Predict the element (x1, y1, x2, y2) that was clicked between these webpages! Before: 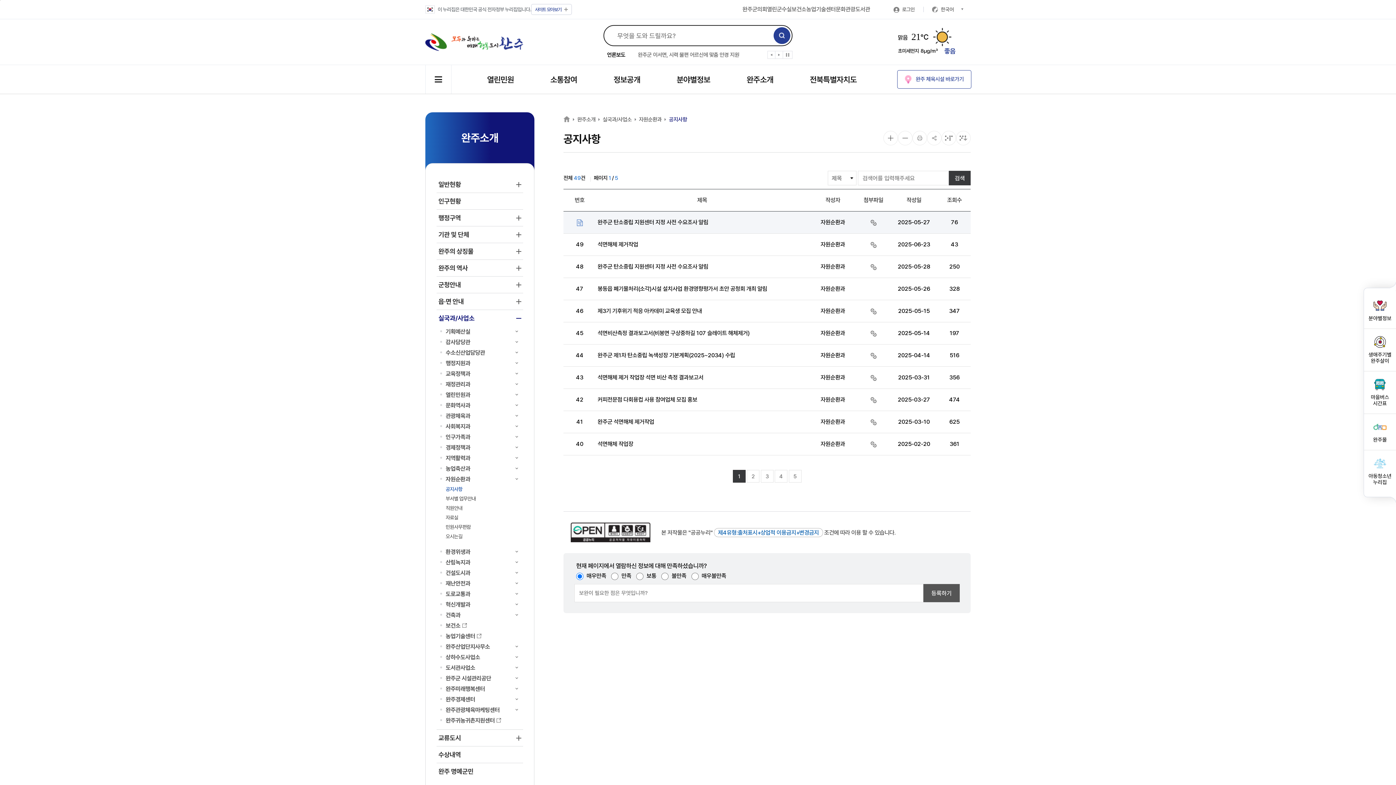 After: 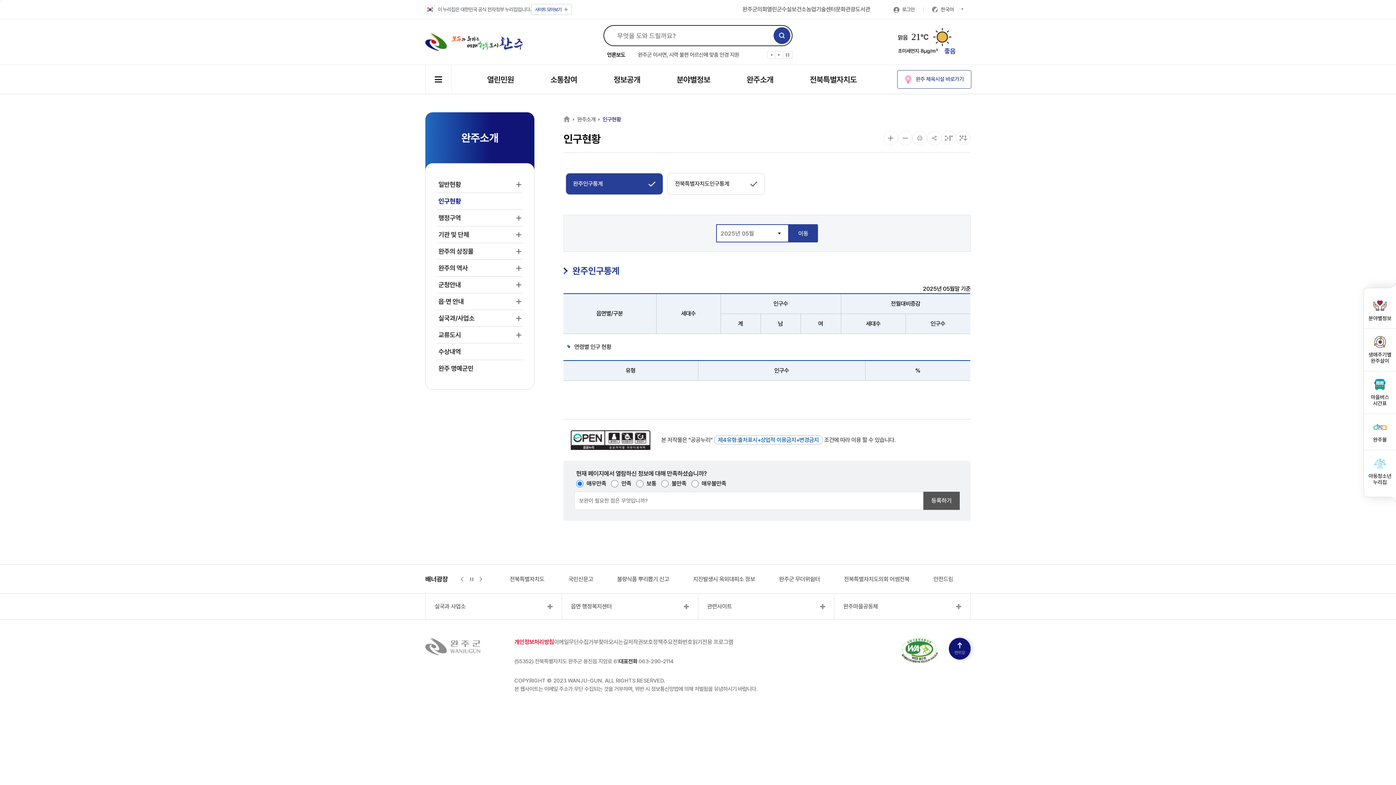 Action: label: 인구현황 bbox: (436, 193, 523, 209)